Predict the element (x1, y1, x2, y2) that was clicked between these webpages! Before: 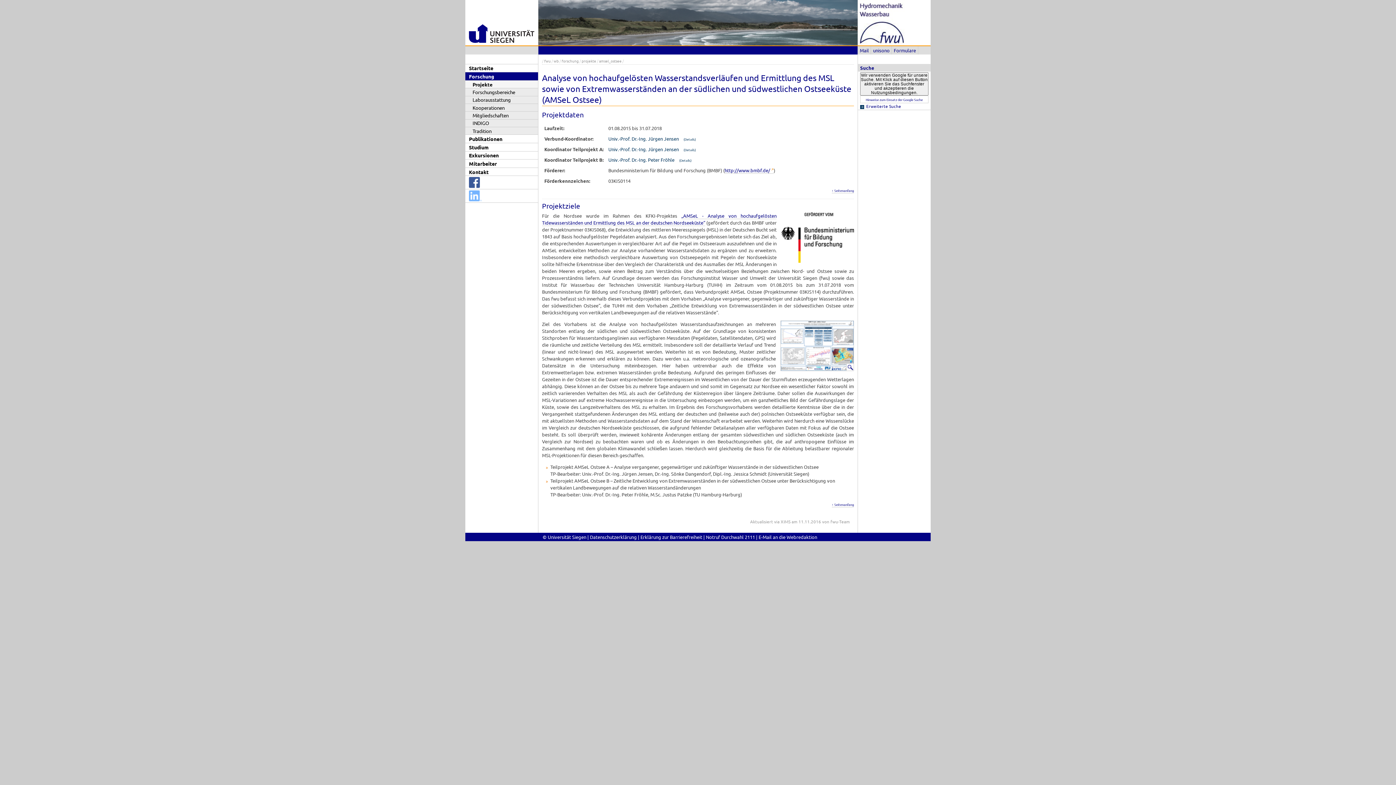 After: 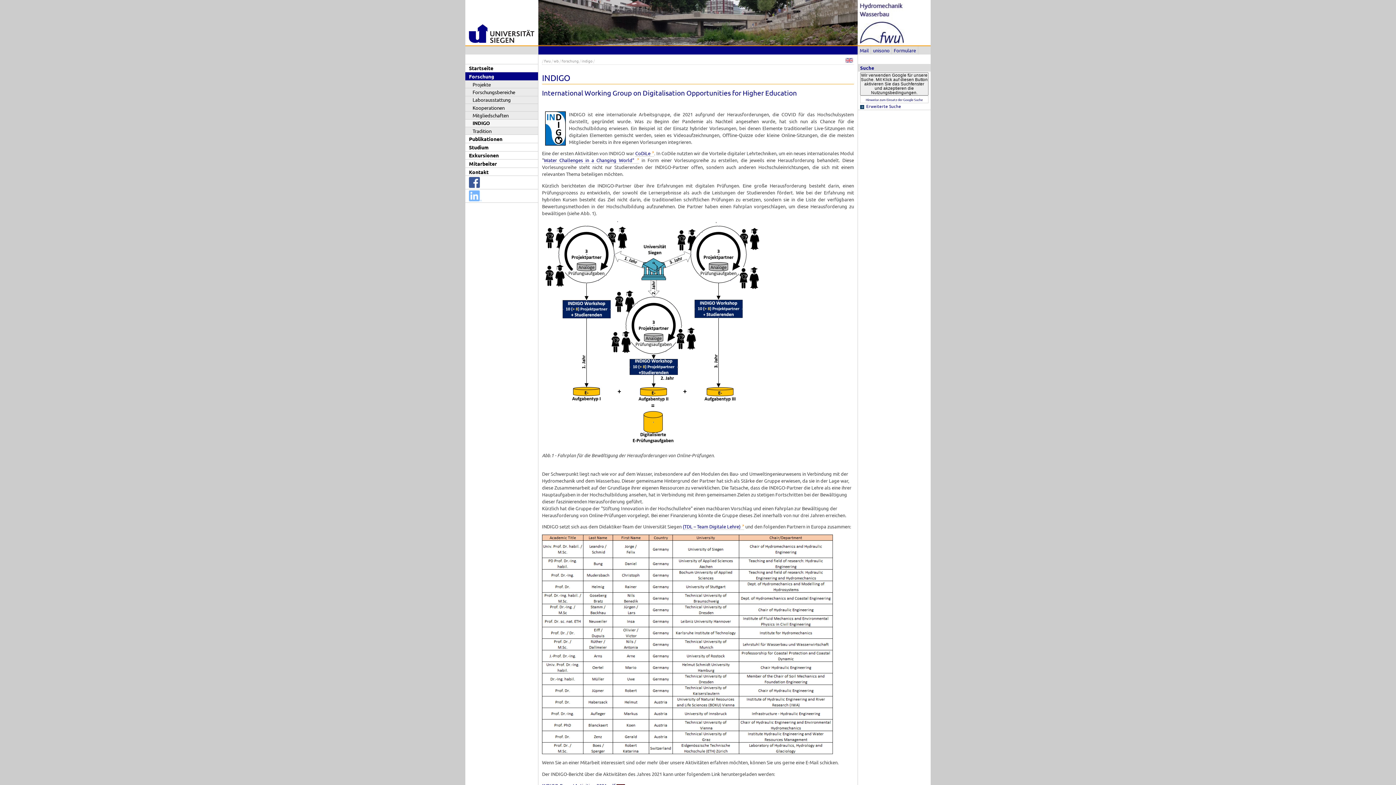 Action: label: INDIGO bbox: (465, 119, 538, 126)